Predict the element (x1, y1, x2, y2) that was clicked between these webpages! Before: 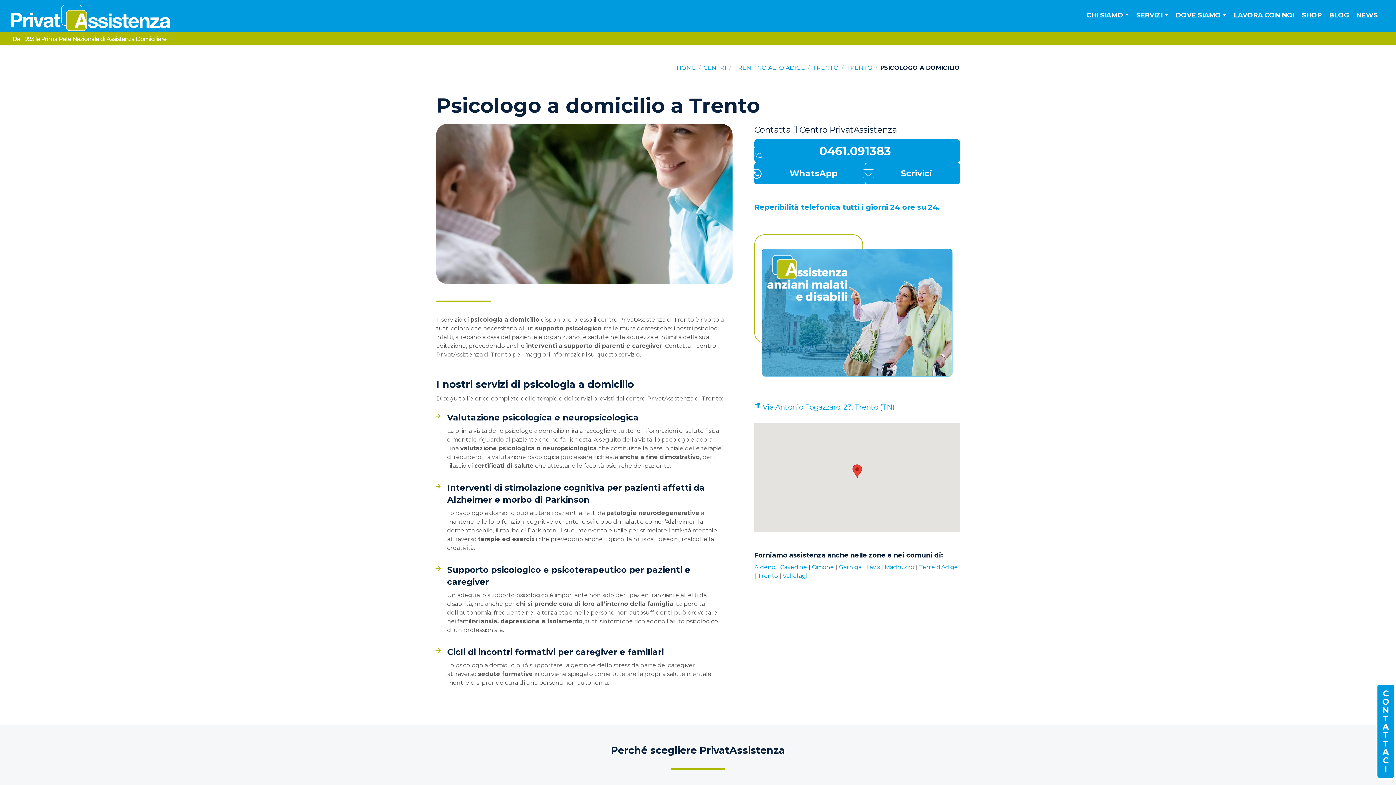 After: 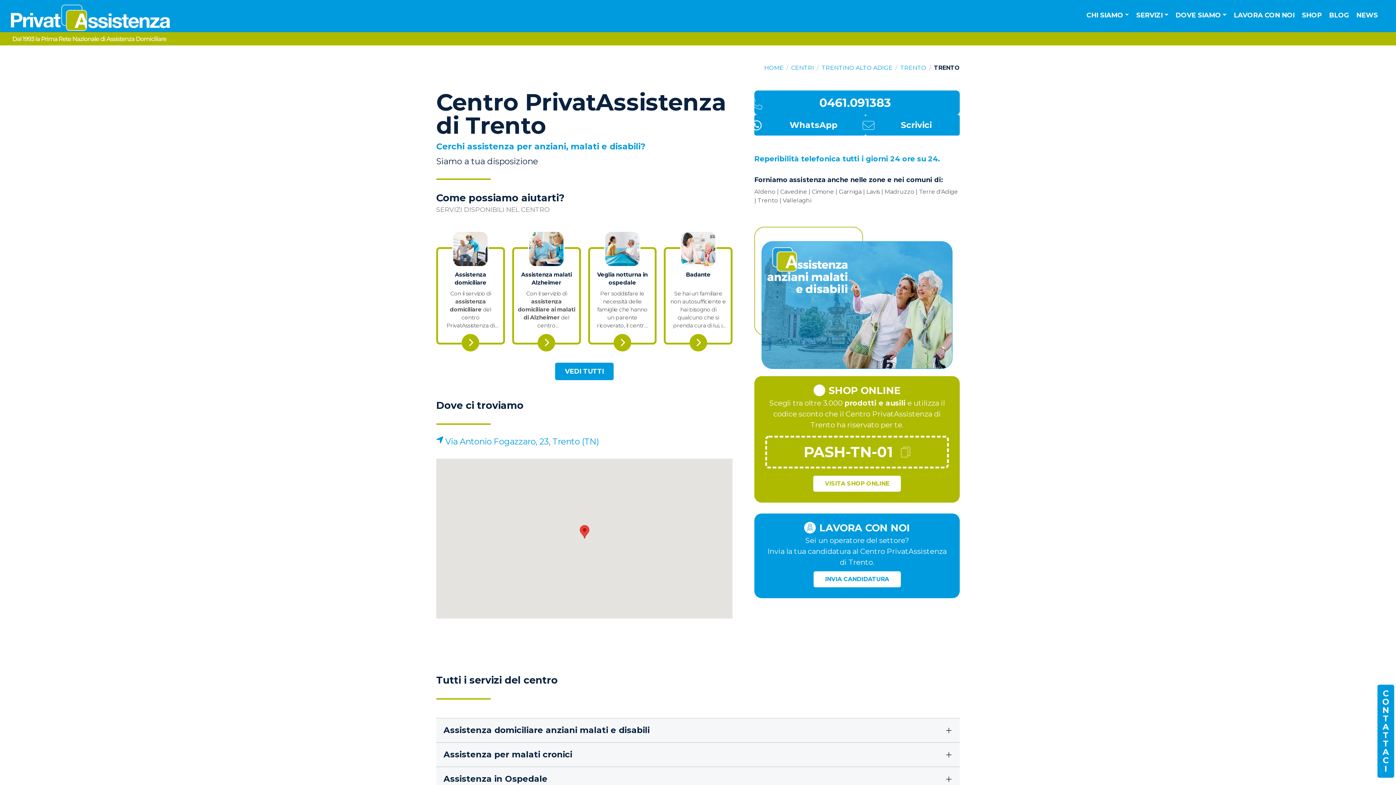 Action: label: TRENTO bbox: (846, 64, 872, 71)